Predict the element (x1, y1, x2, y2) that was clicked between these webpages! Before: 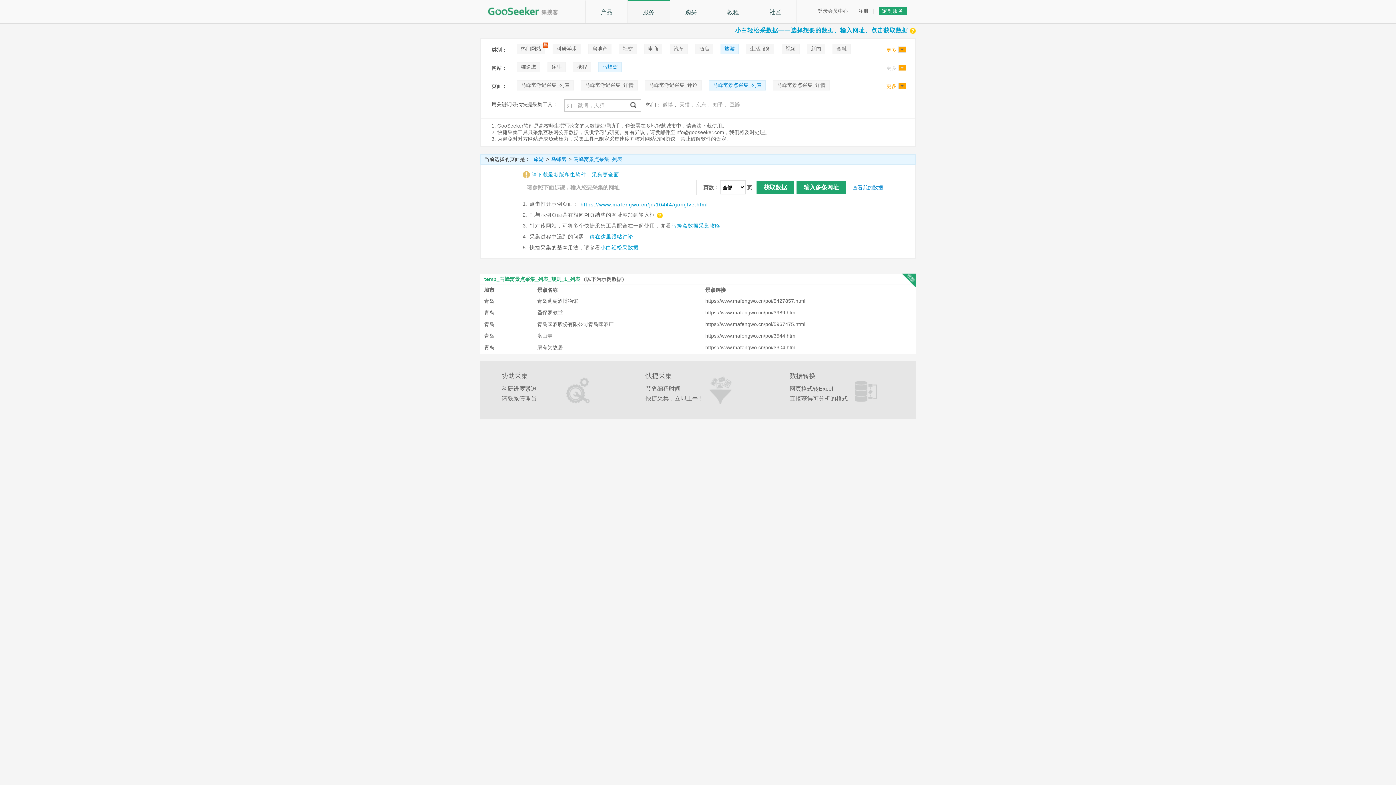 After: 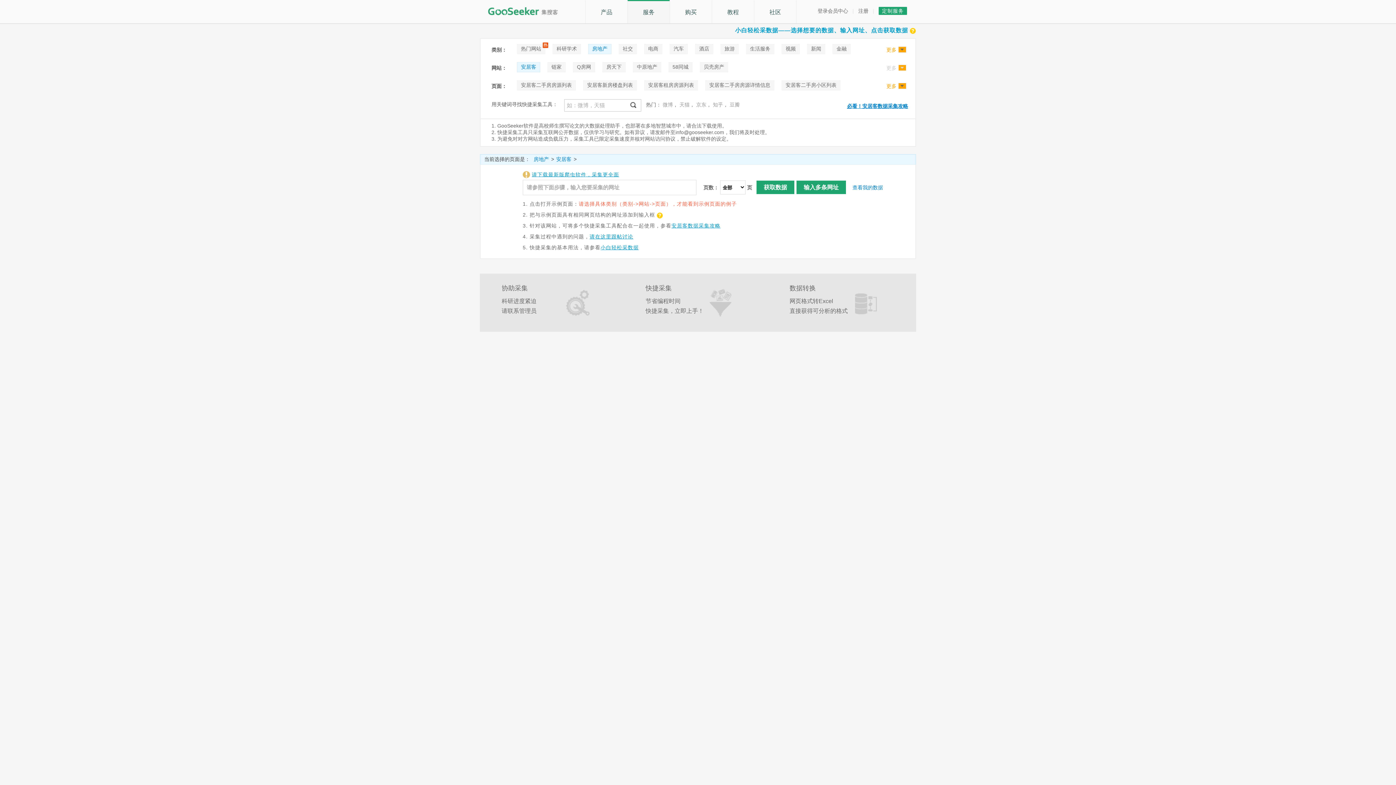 Action: label: 房地产 bbox: (588, 44, 611, 54)